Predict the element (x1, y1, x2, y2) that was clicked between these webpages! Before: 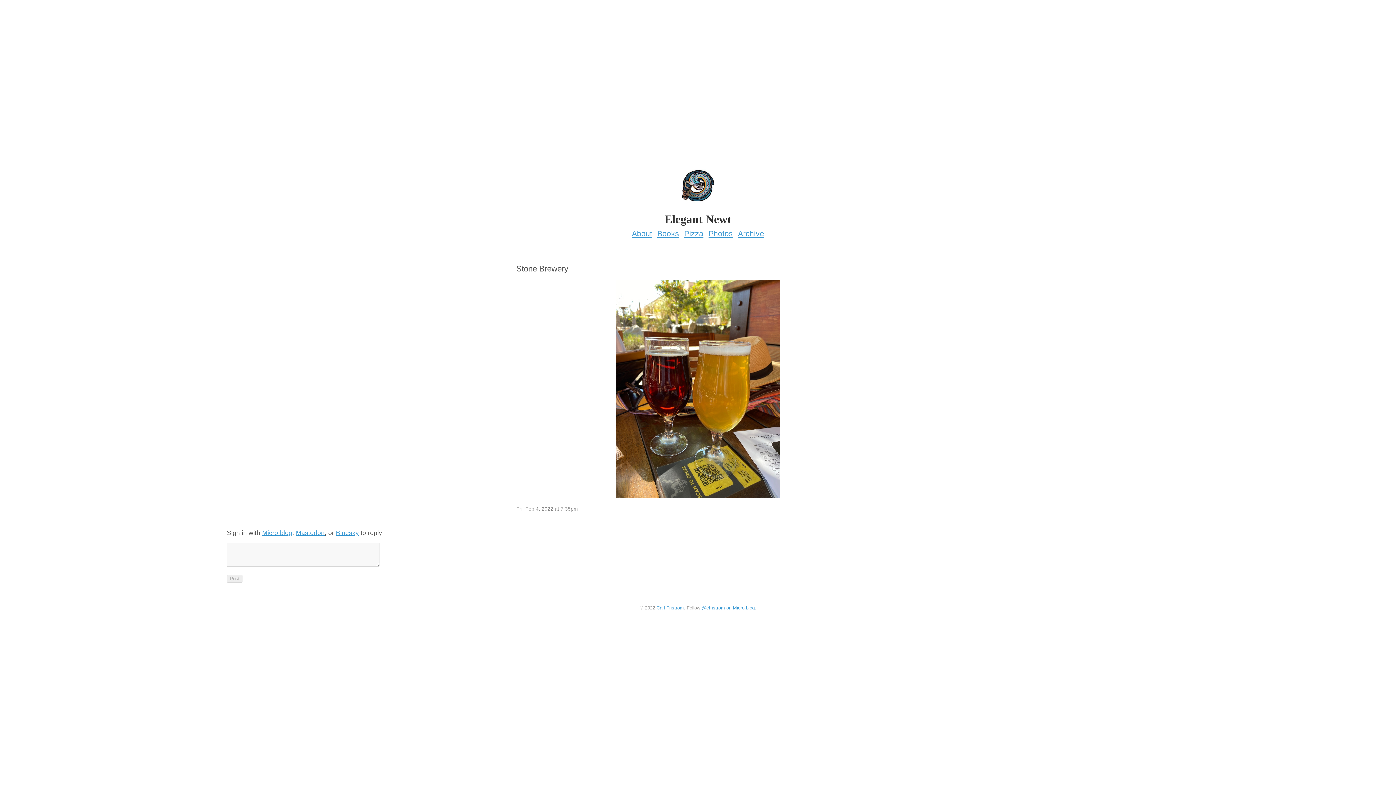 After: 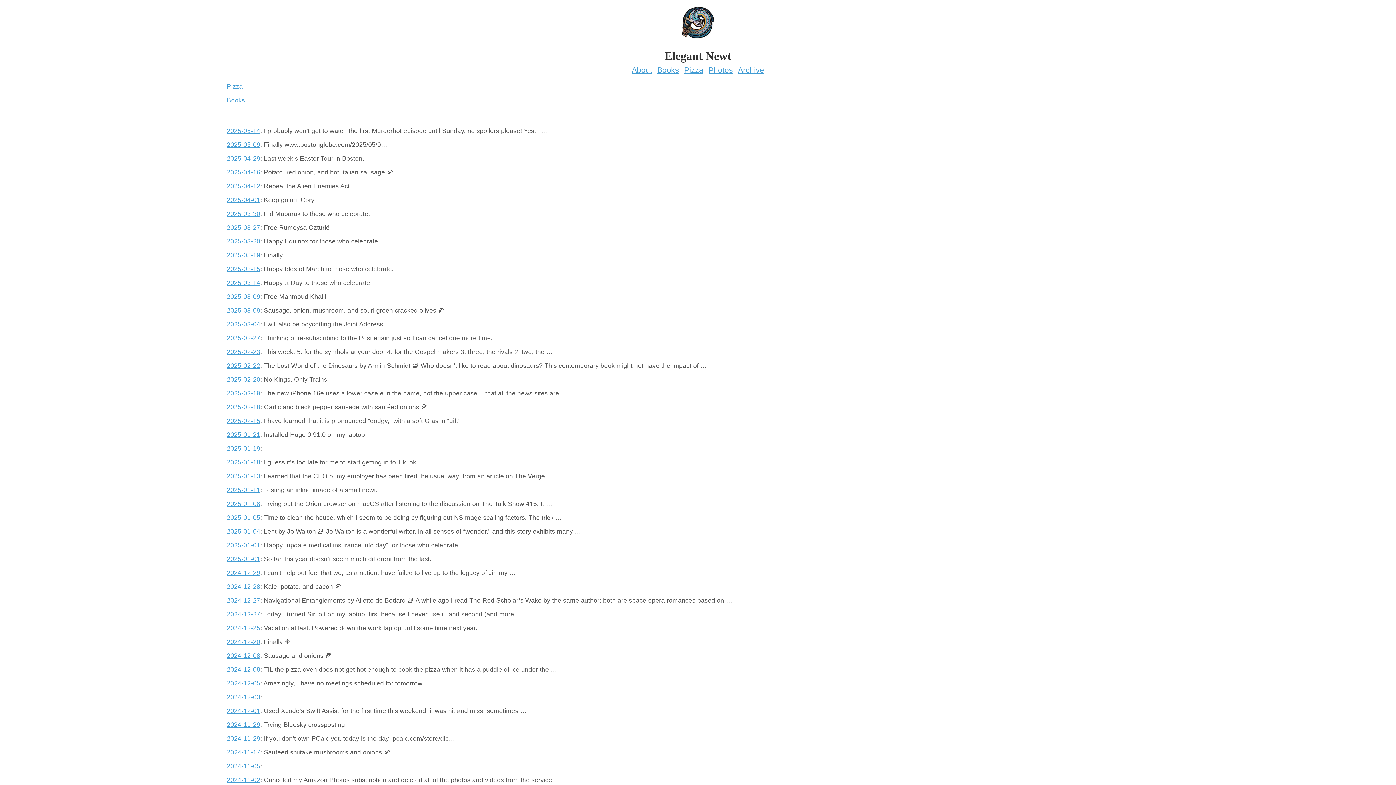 Action: label: Archive bbox: (736, 225, 766, 237)